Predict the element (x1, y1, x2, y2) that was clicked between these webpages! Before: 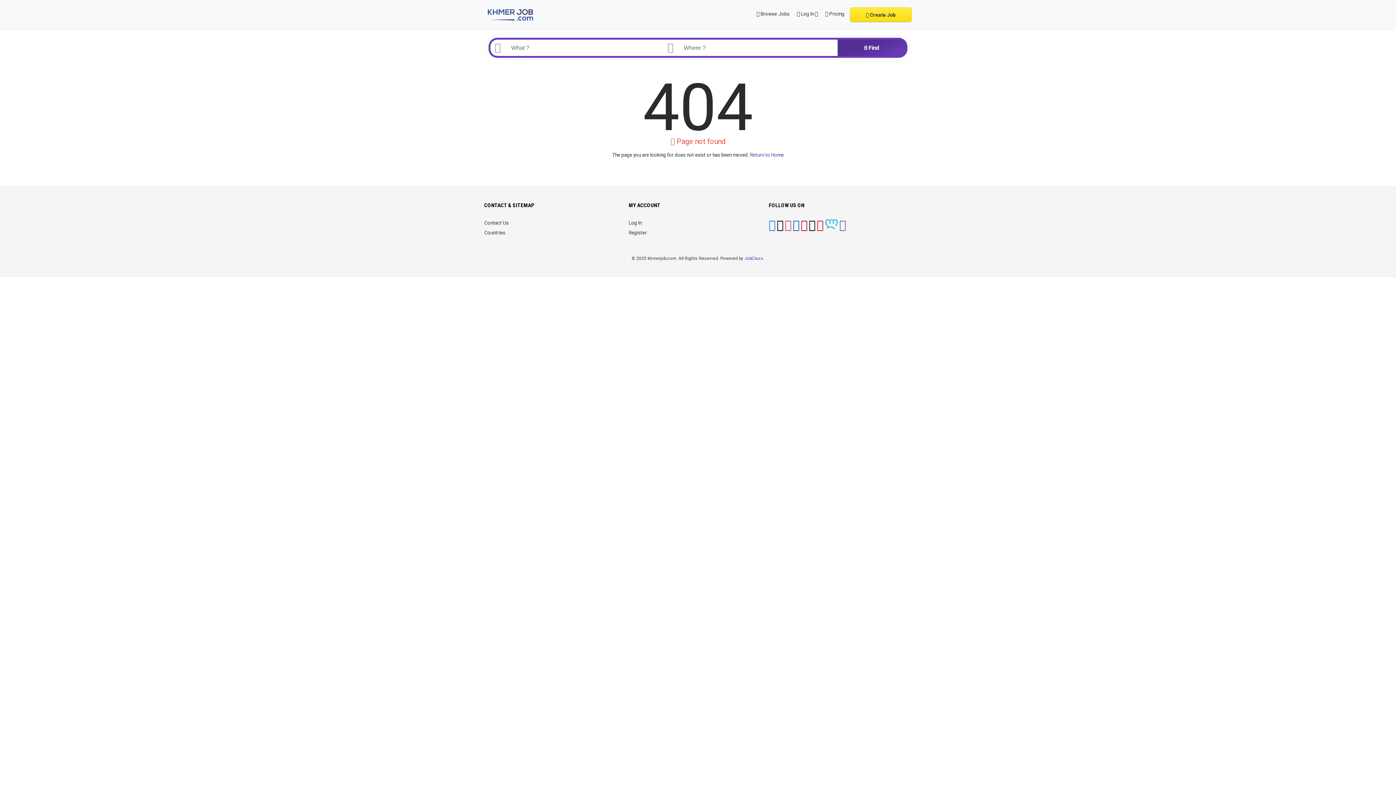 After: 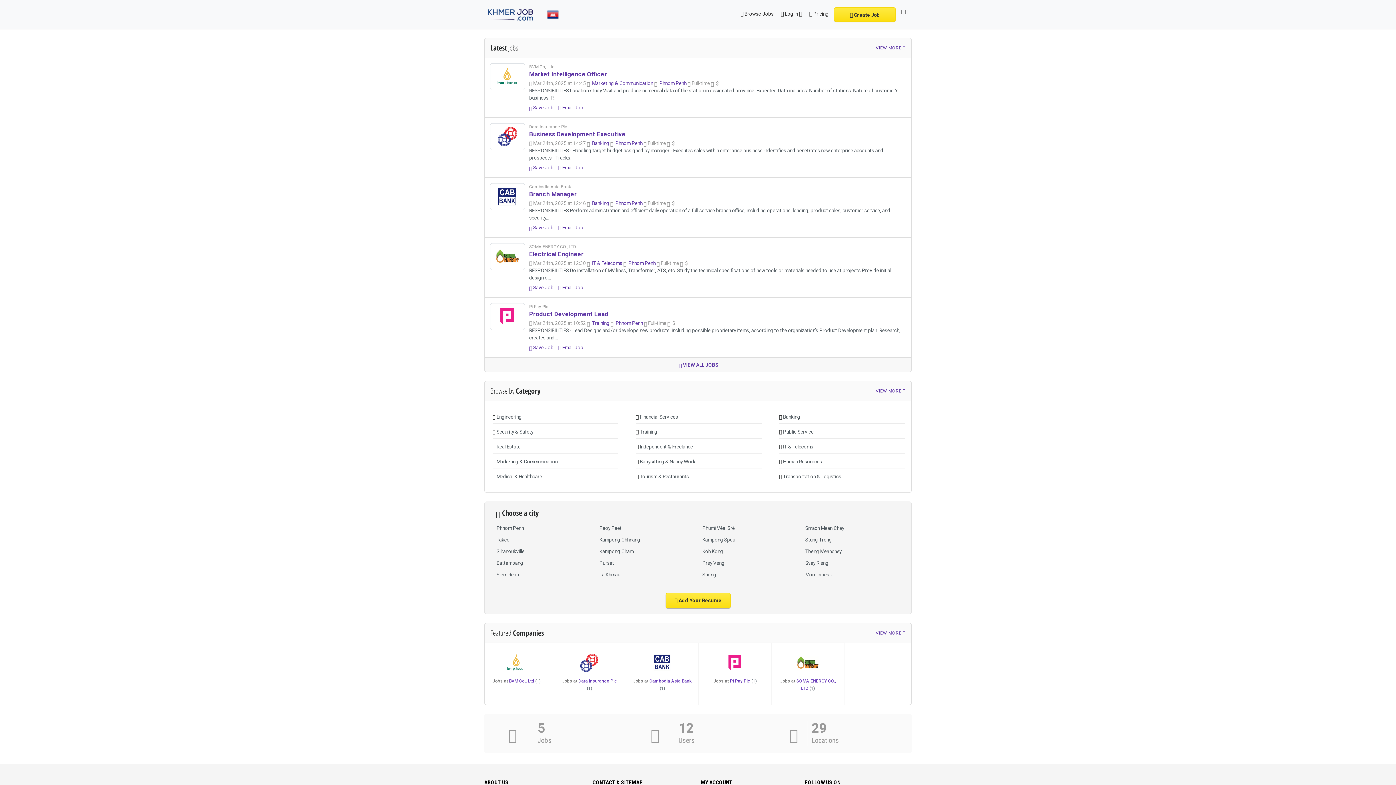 Action: bbox: (484, 0, 541, 29)